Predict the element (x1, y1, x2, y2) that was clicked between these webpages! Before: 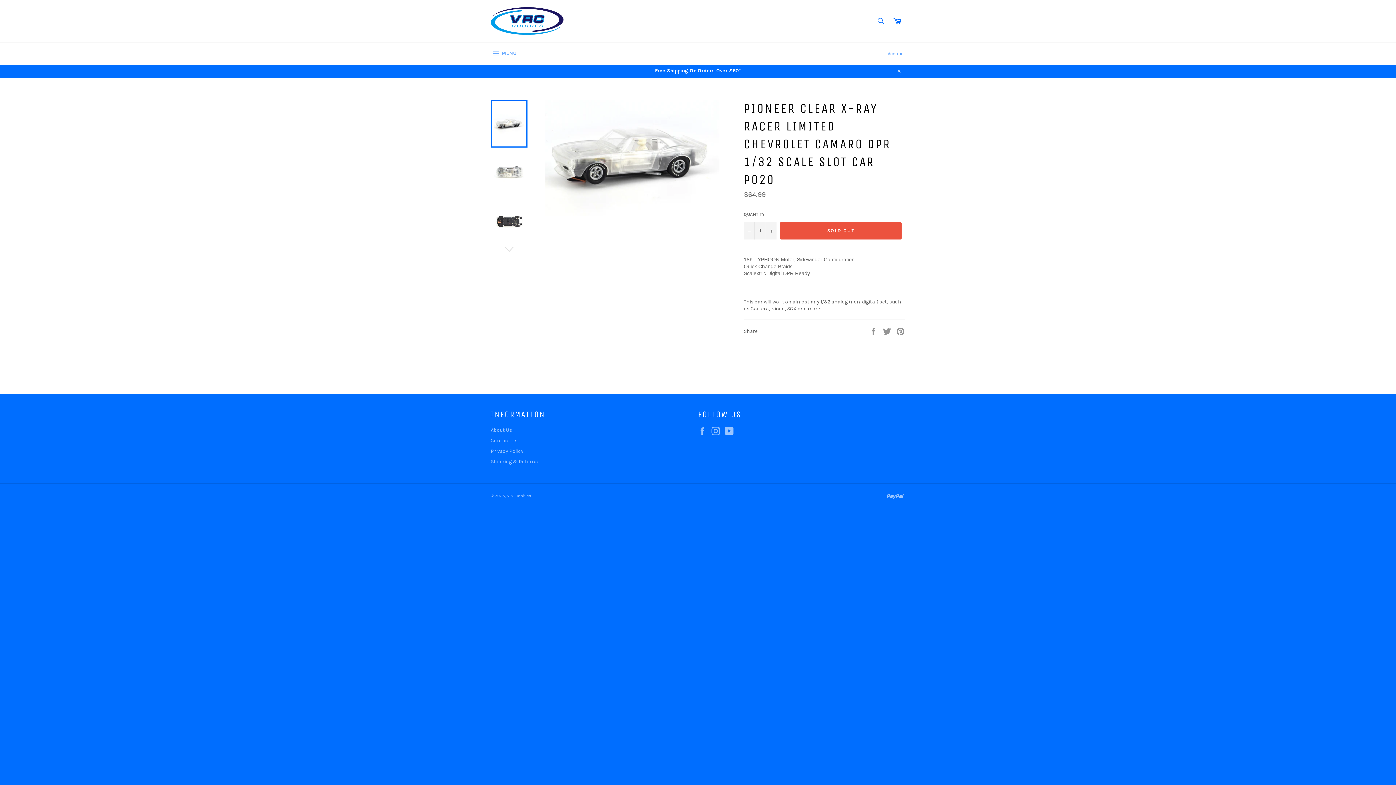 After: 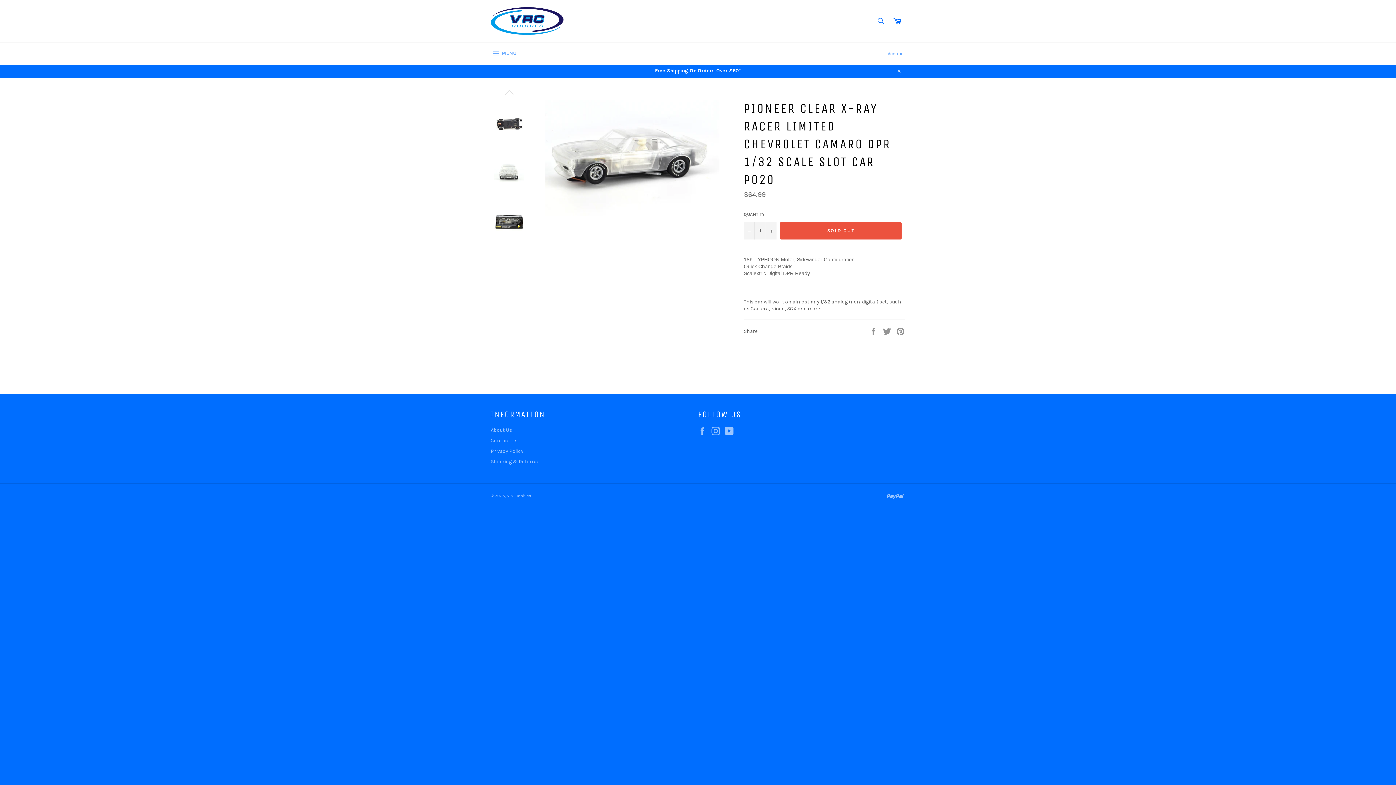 Action: bbox: (490, 244, 527, 254)